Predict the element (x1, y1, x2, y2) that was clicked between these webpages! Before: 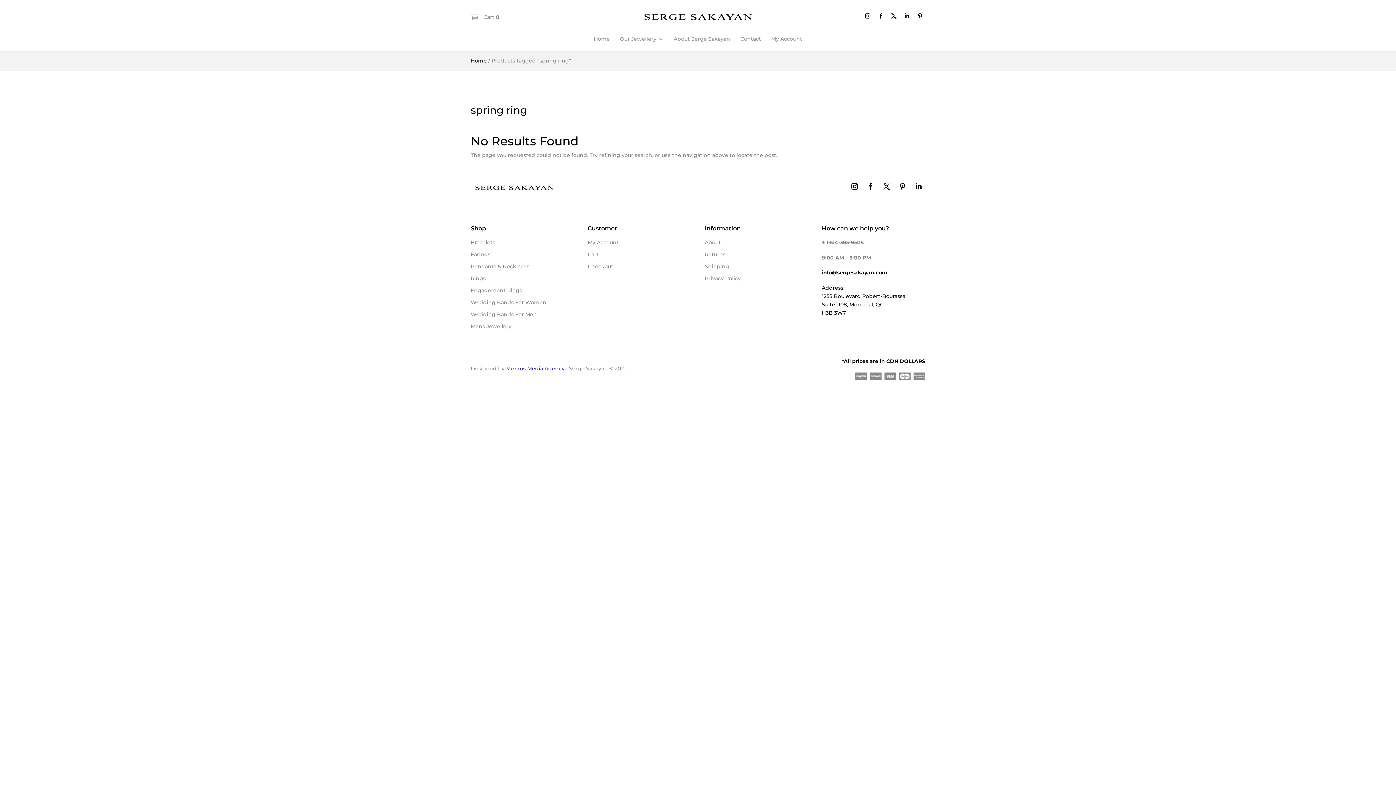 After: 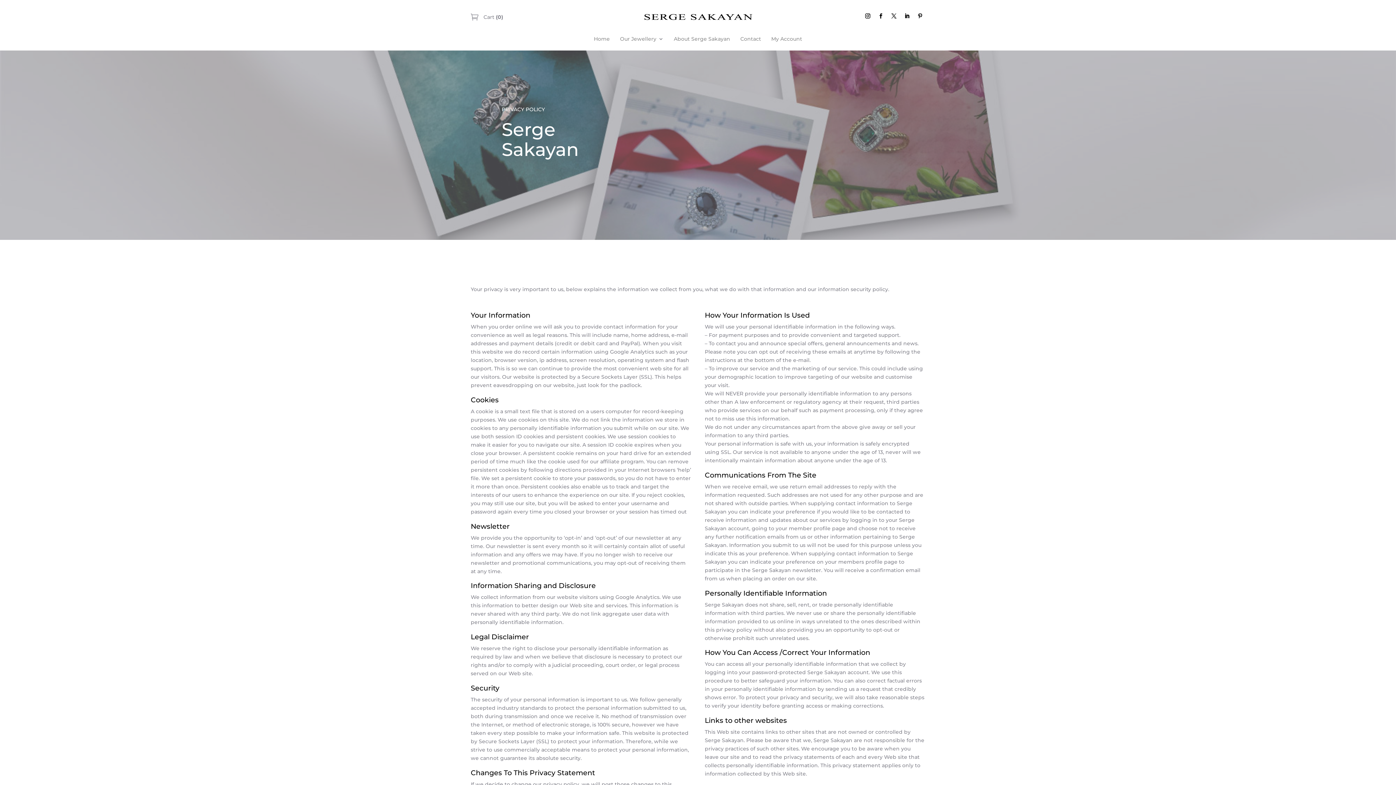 Action: bbox: (705, 275, 741, 281) label: Privacy Policy